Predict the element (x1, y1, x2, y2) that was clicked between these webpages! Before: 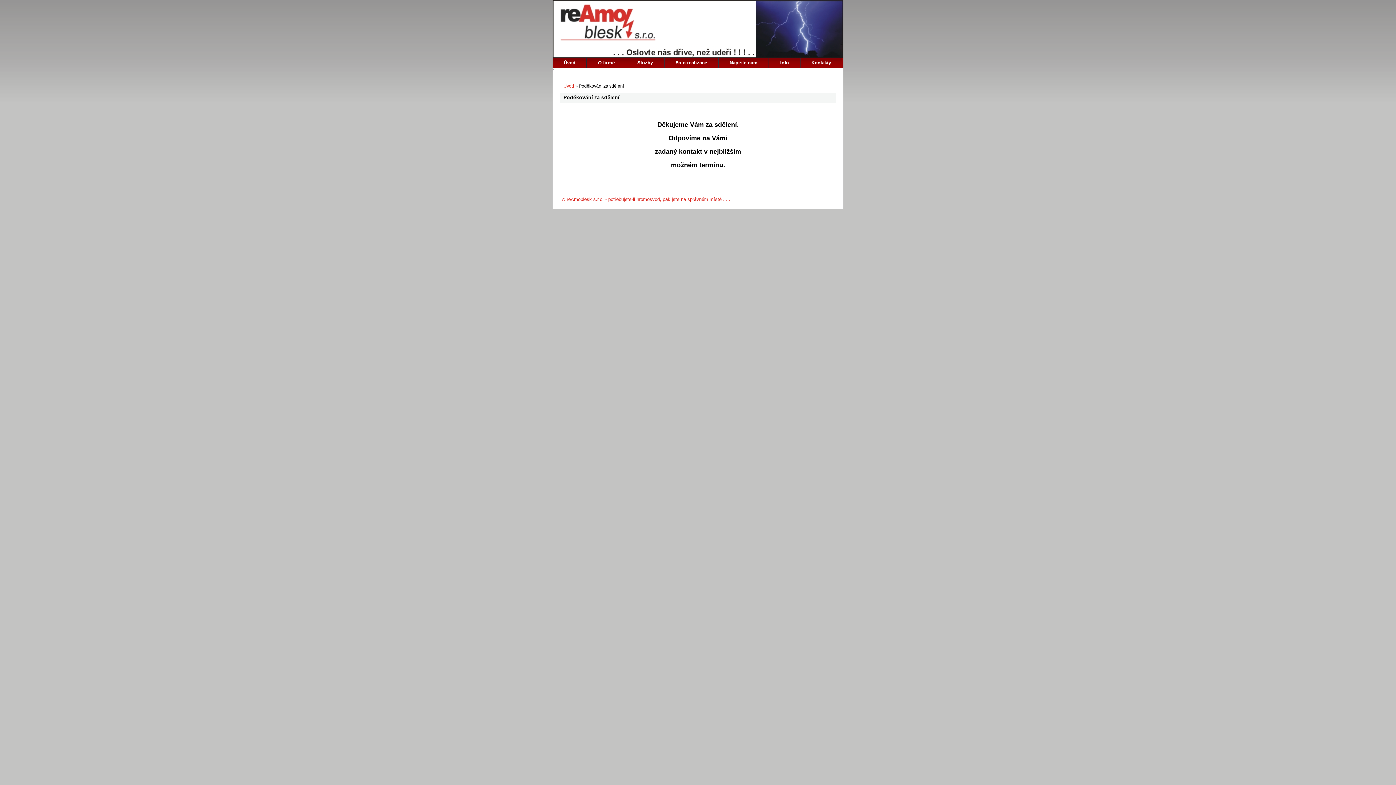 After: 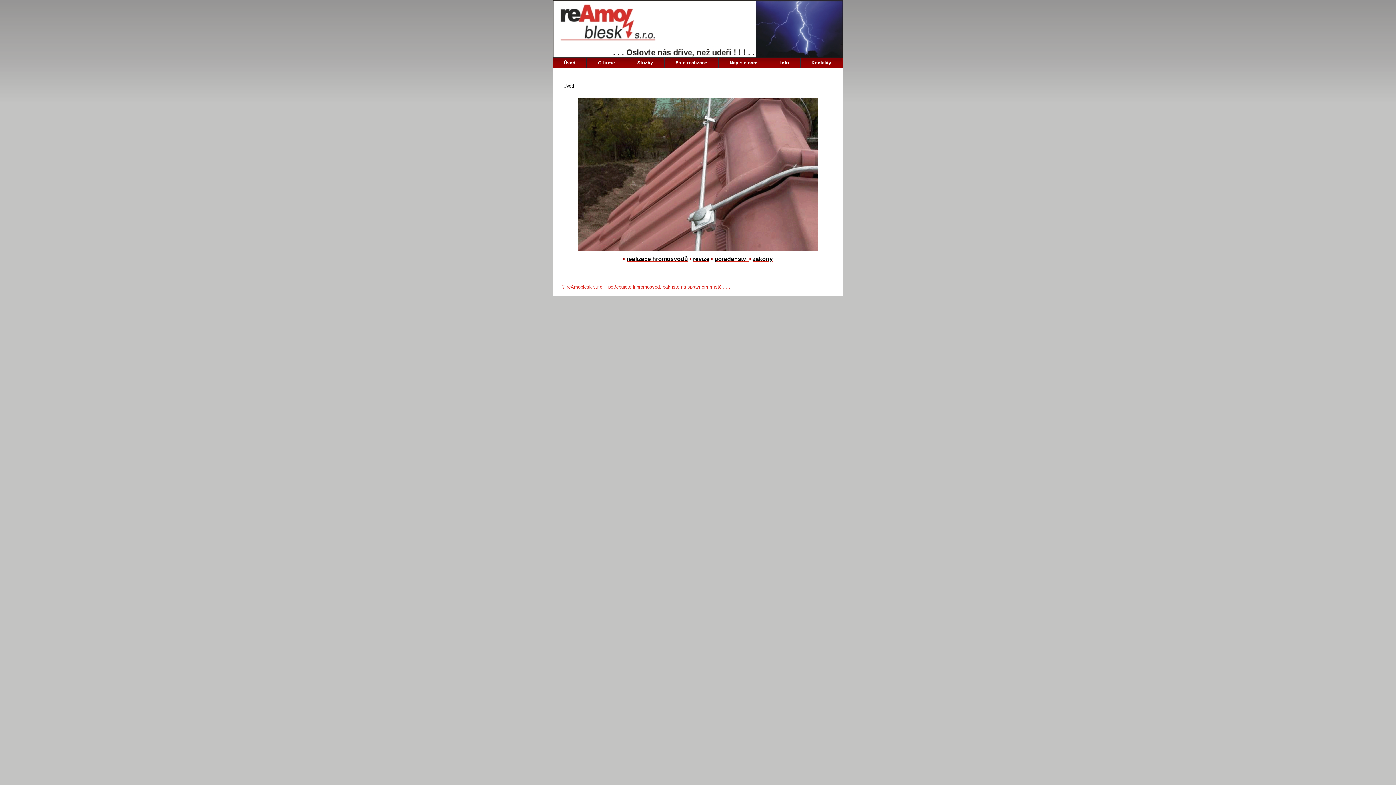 Action: bbox: (563, 83, 574, 88) label: Úvod